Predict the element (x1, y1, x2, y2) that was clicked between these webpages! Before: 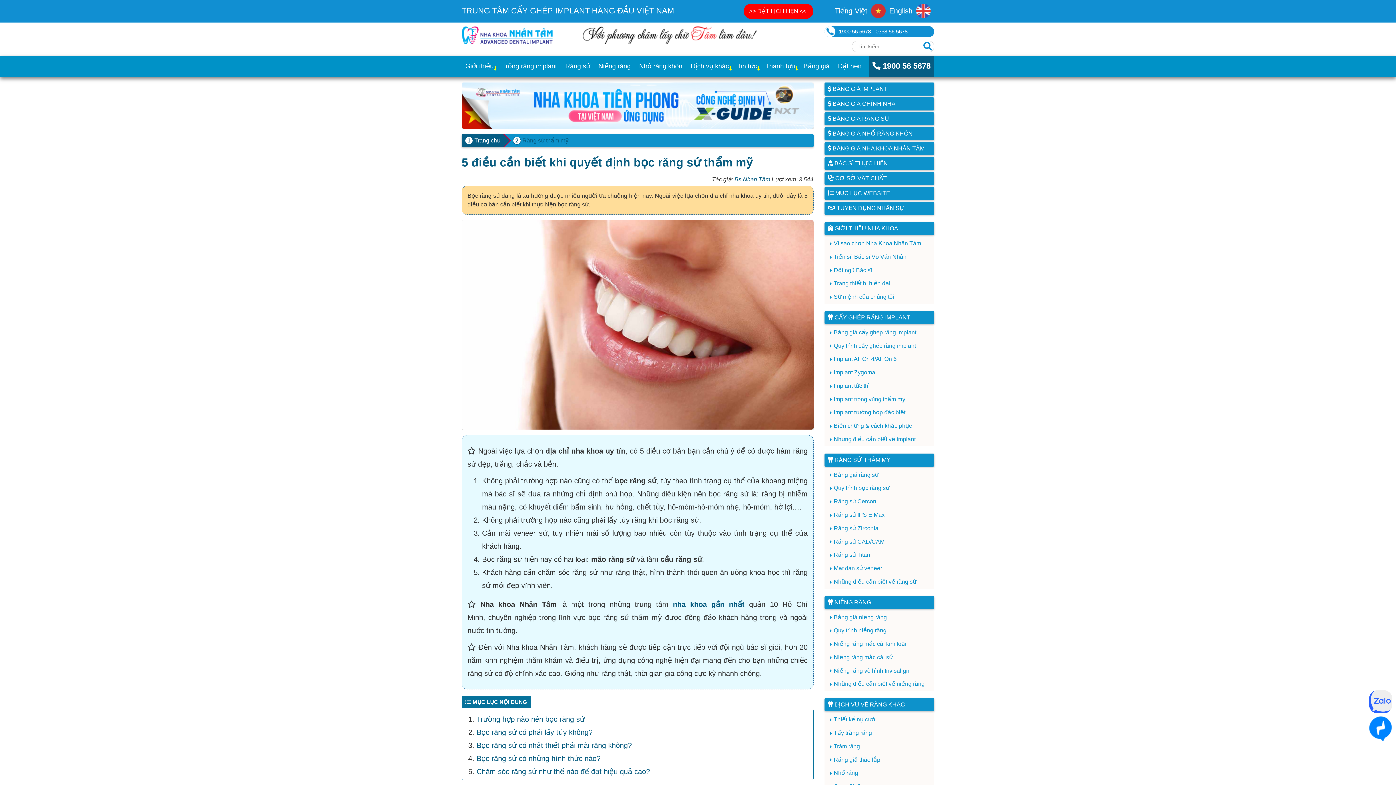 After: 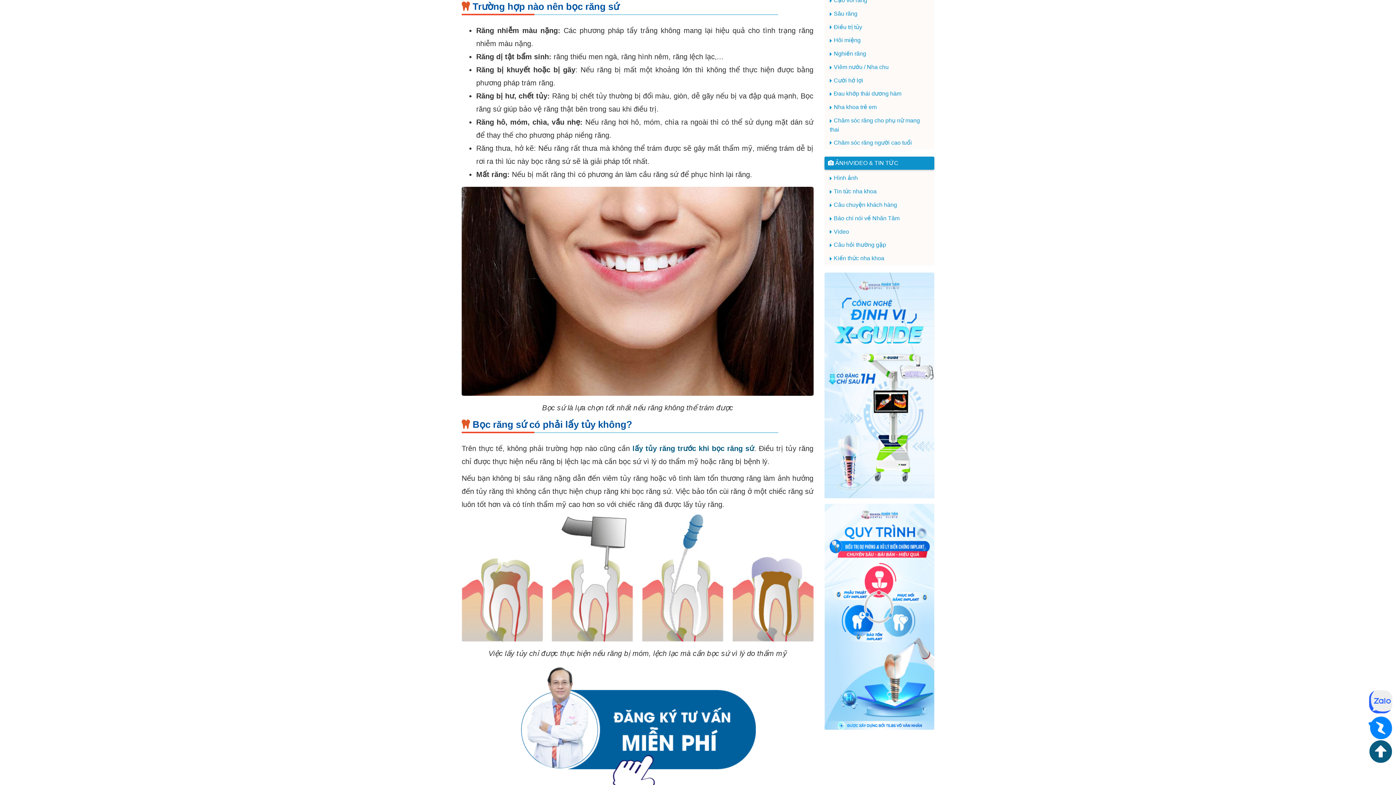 Action: bbox: (476, 715, 584, 723) label: Trường hợp nào nên bọc răng sứ